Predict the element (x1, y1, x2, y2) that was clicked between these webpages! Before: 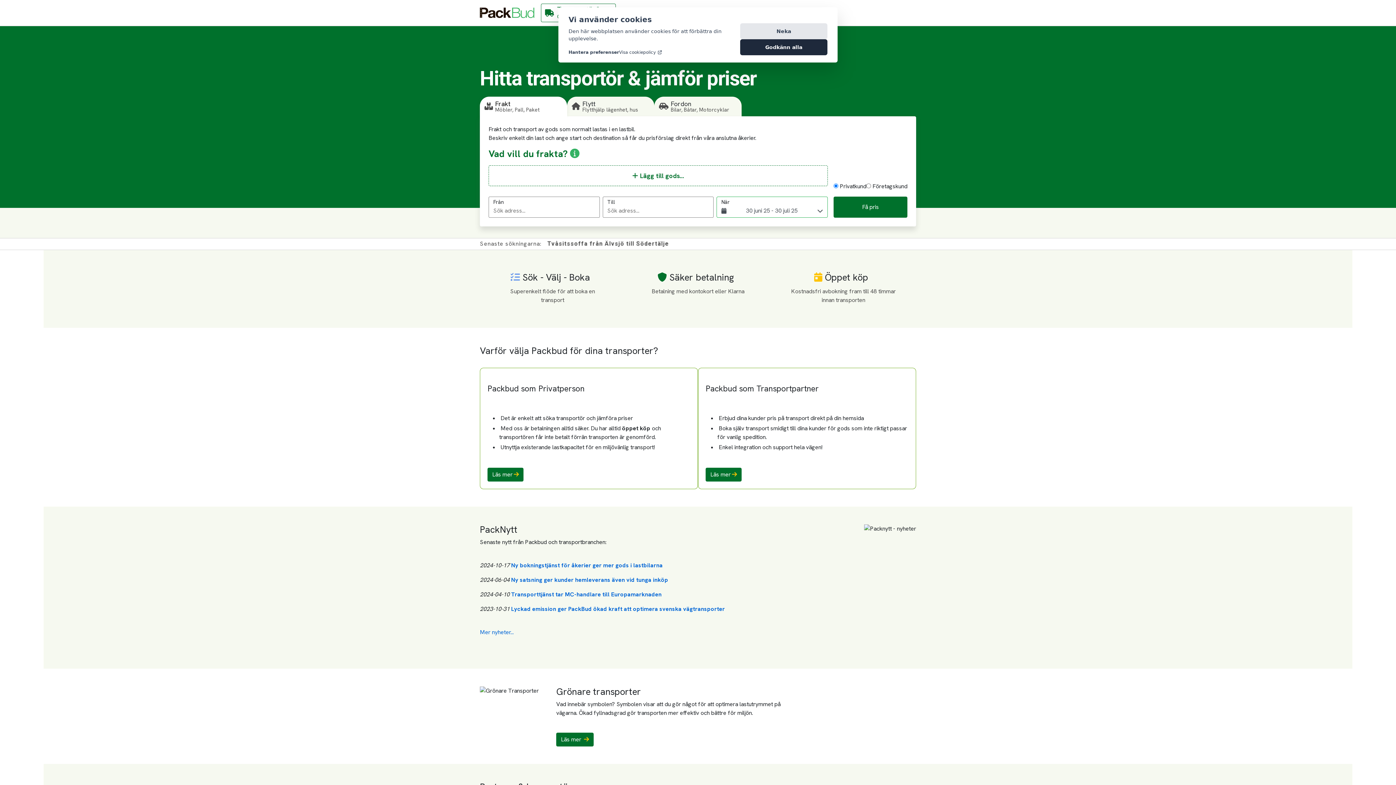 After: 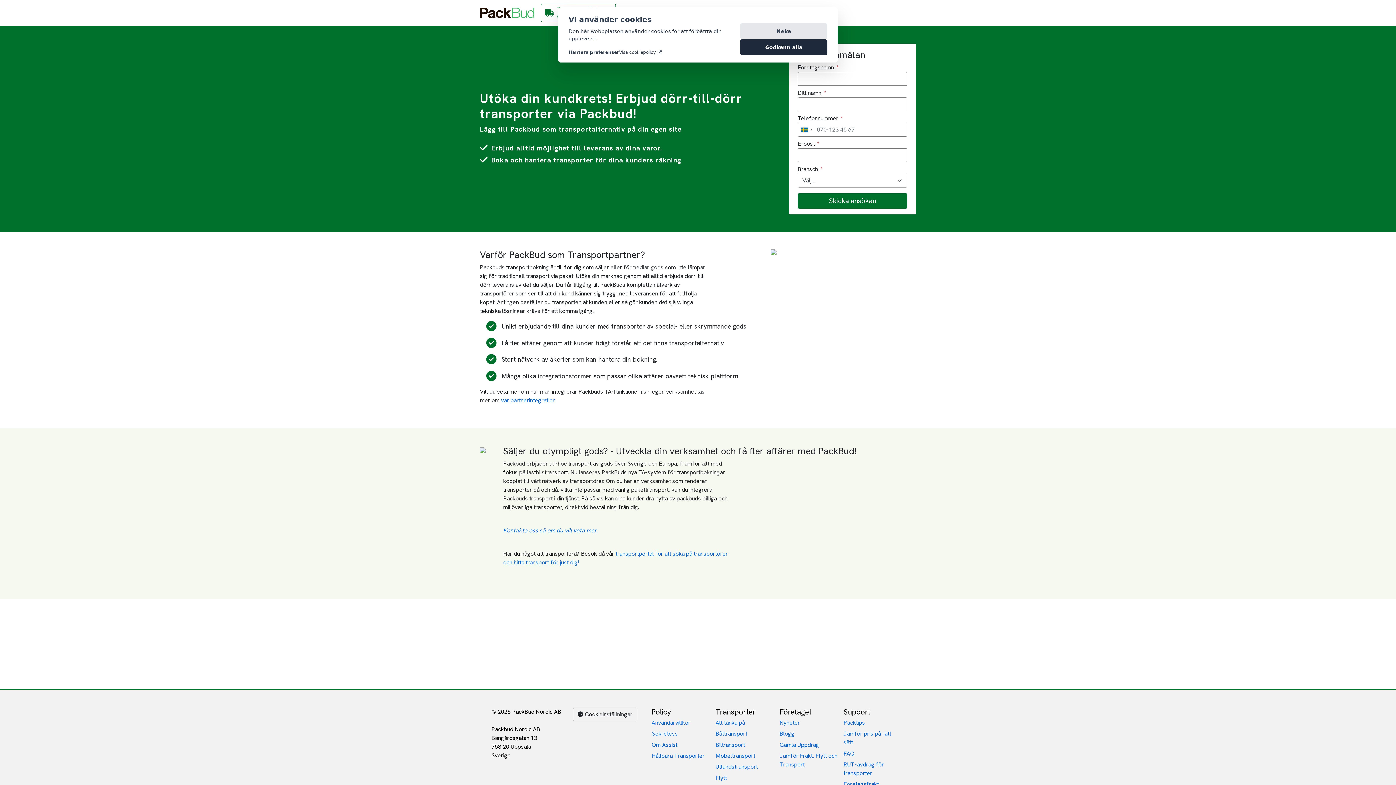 Action: bbox: (705, 468, 741, 481) label: Läs mer